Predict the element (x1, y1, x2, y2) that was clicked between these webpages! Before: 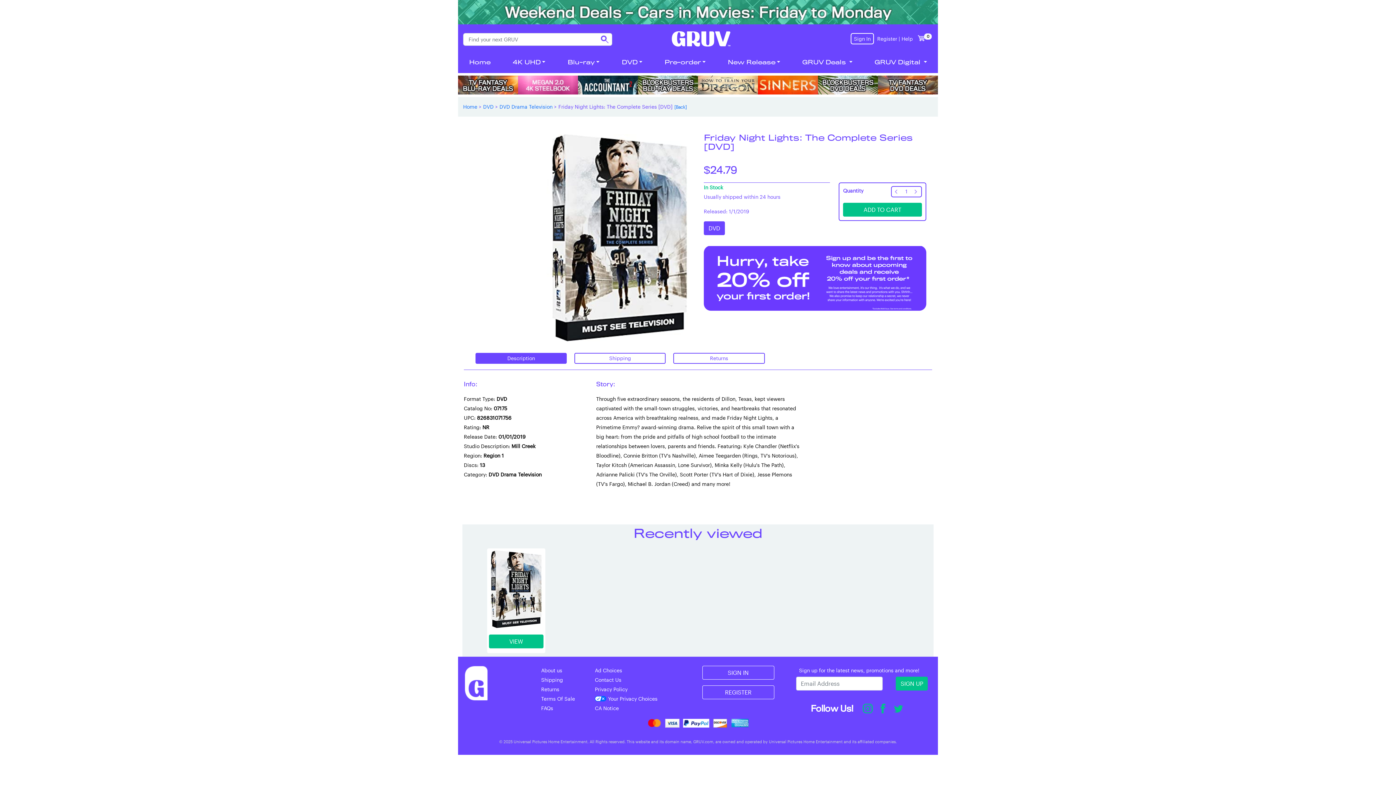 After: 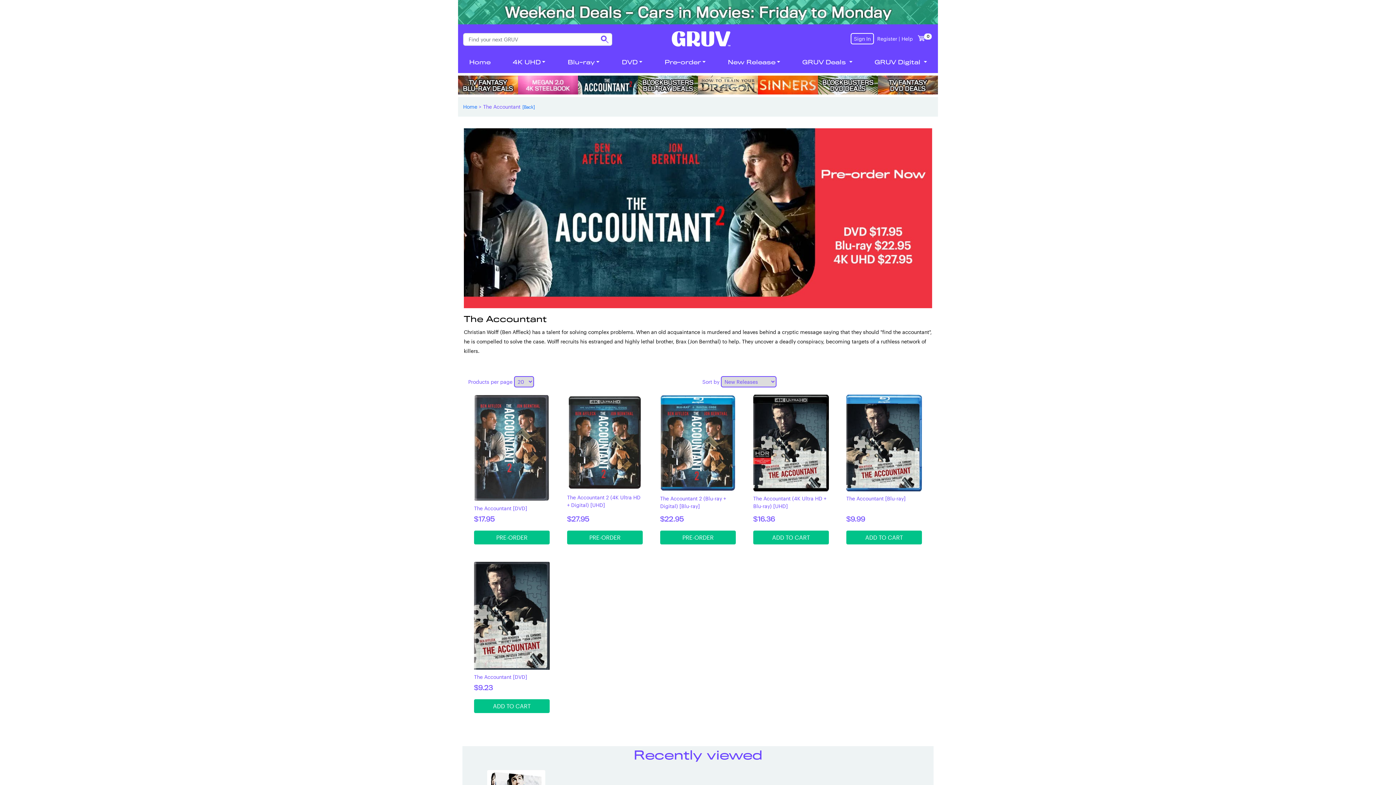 Action: bbox: (578, 81, 638, 87)